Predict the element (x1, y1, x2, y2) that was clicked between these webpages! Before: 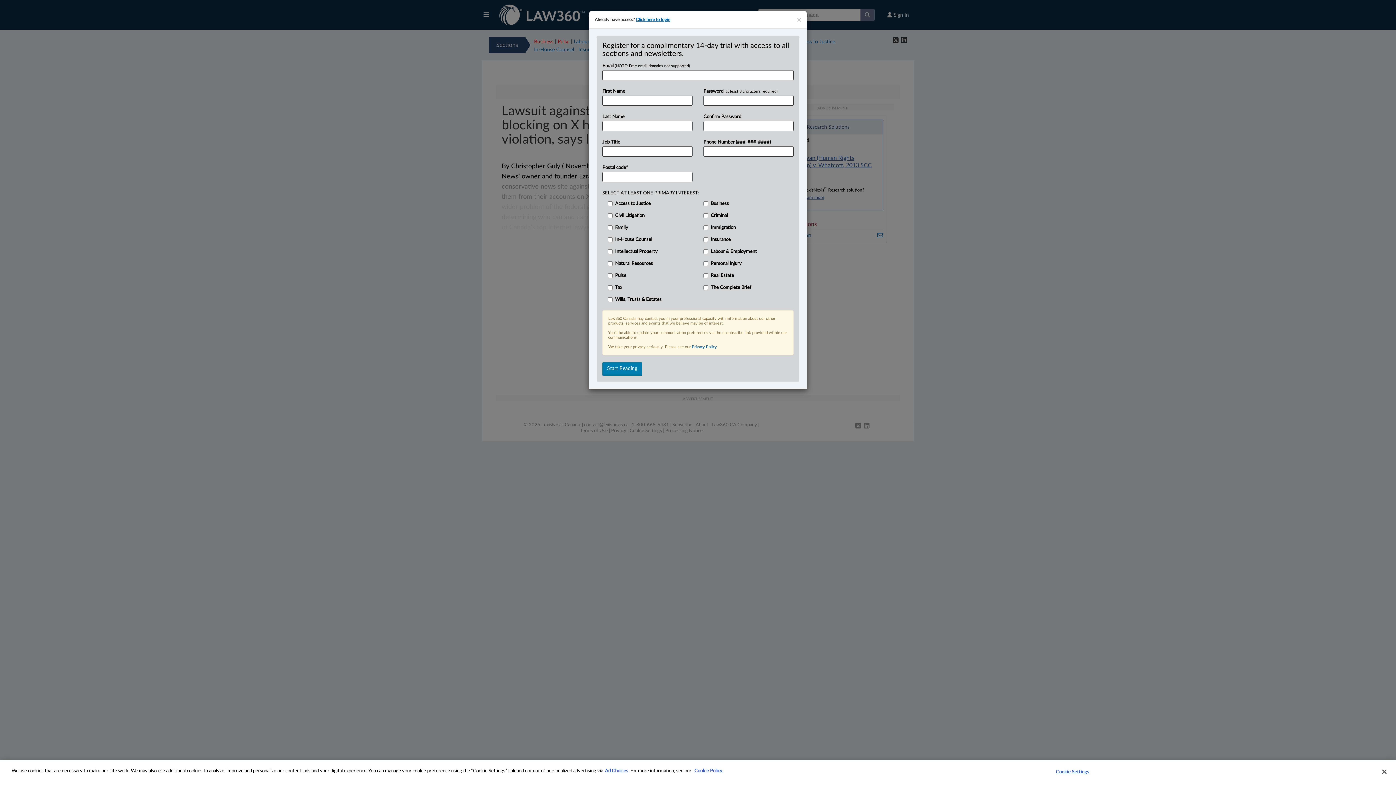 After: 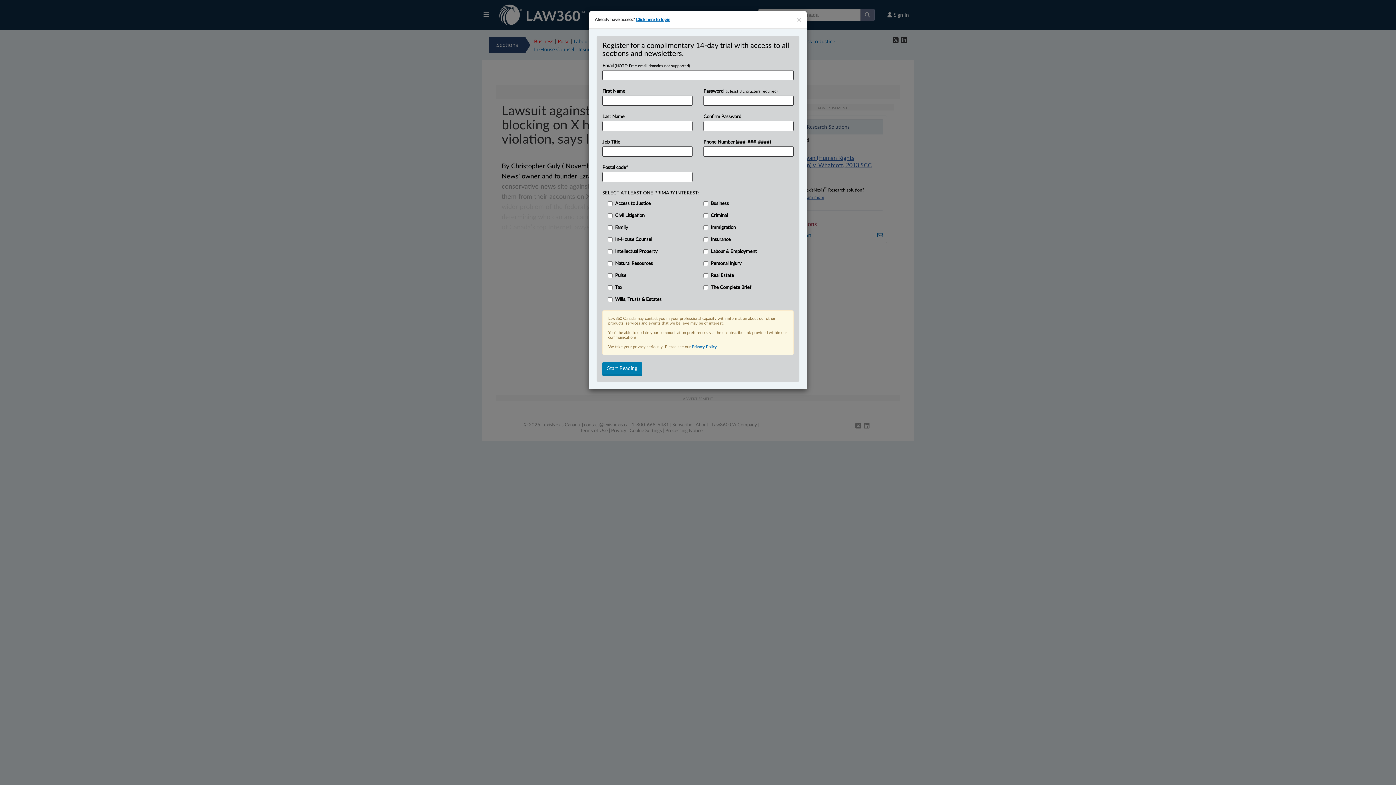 Action: label: Close bbox: (1376, 764, 1392, 780)